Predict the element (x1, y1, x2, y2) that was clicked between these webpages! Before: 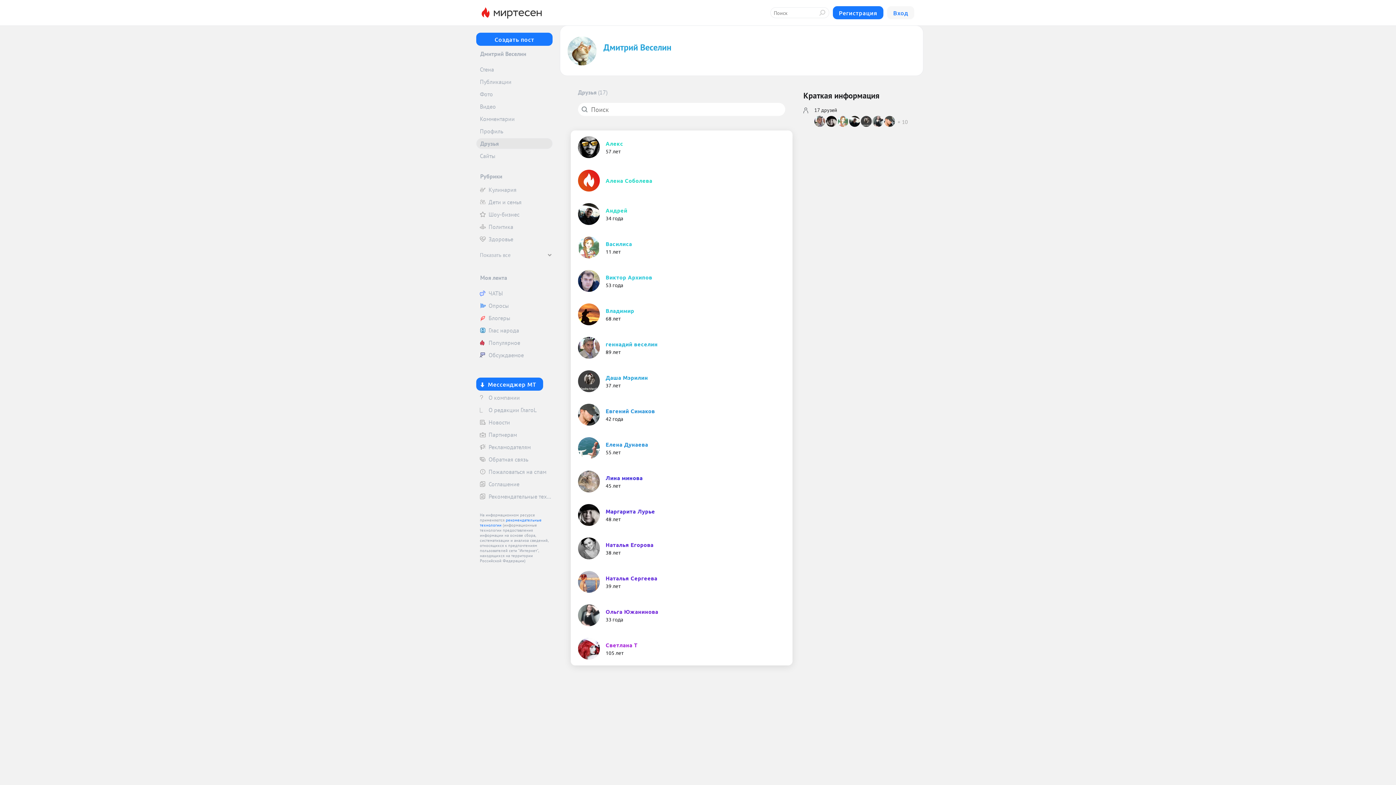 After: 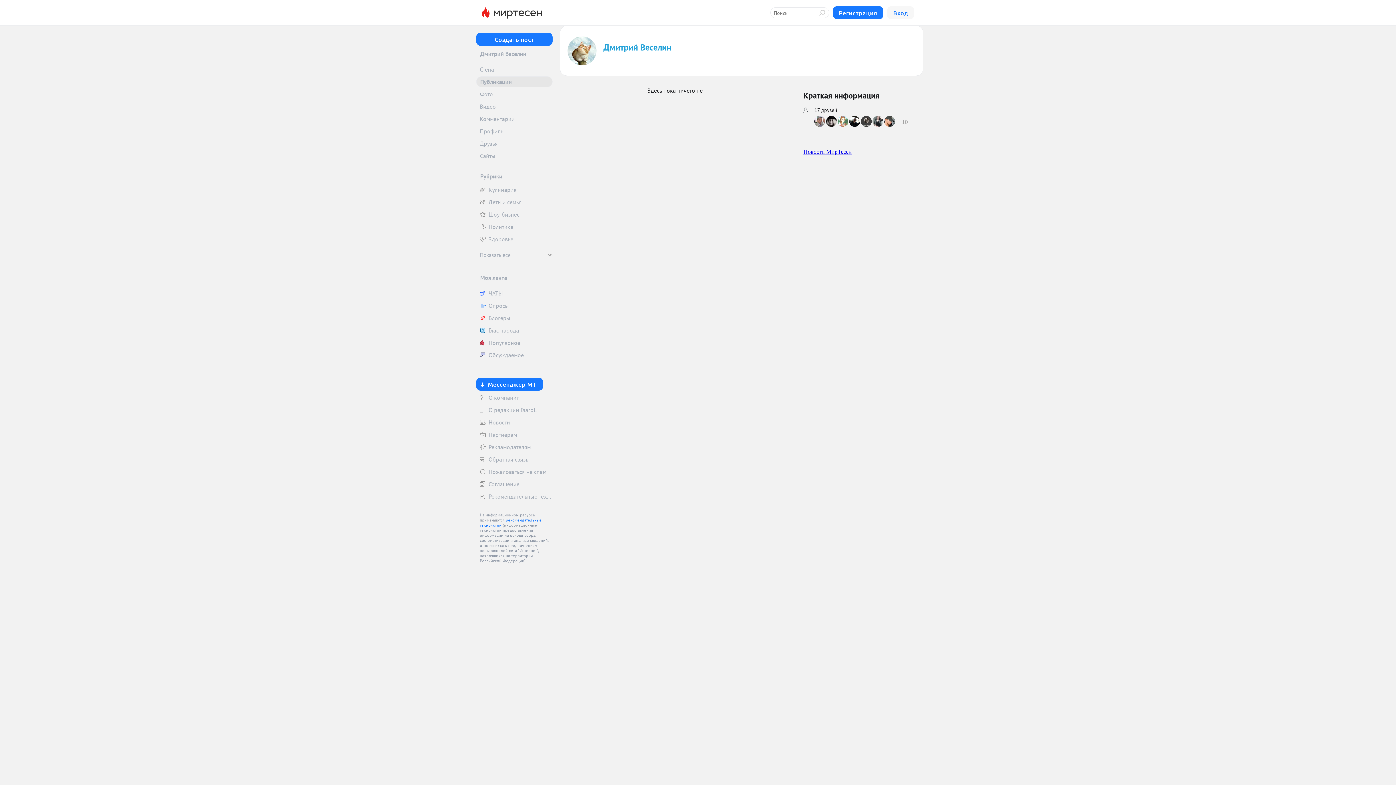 Action: label: Публикации bbox: (476, 76, 552, 87)